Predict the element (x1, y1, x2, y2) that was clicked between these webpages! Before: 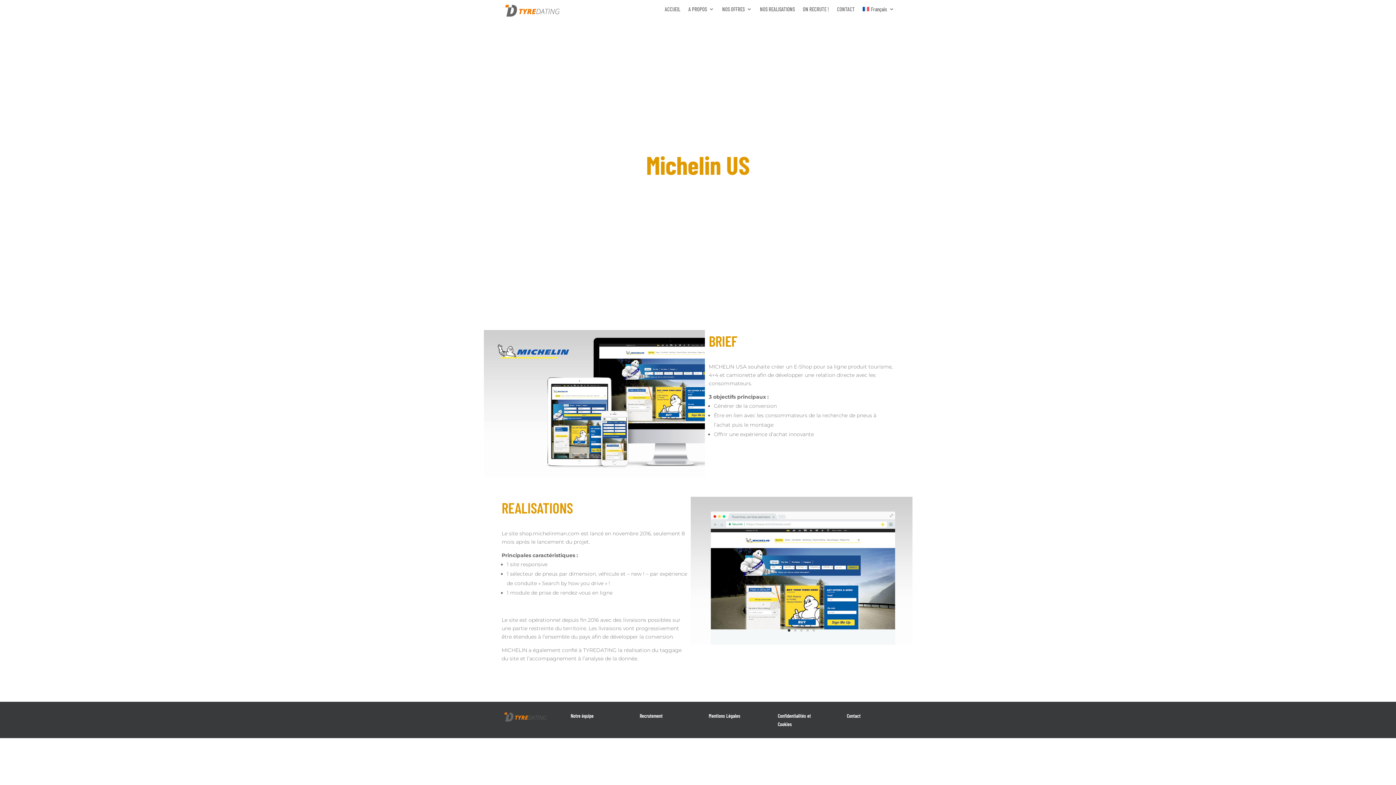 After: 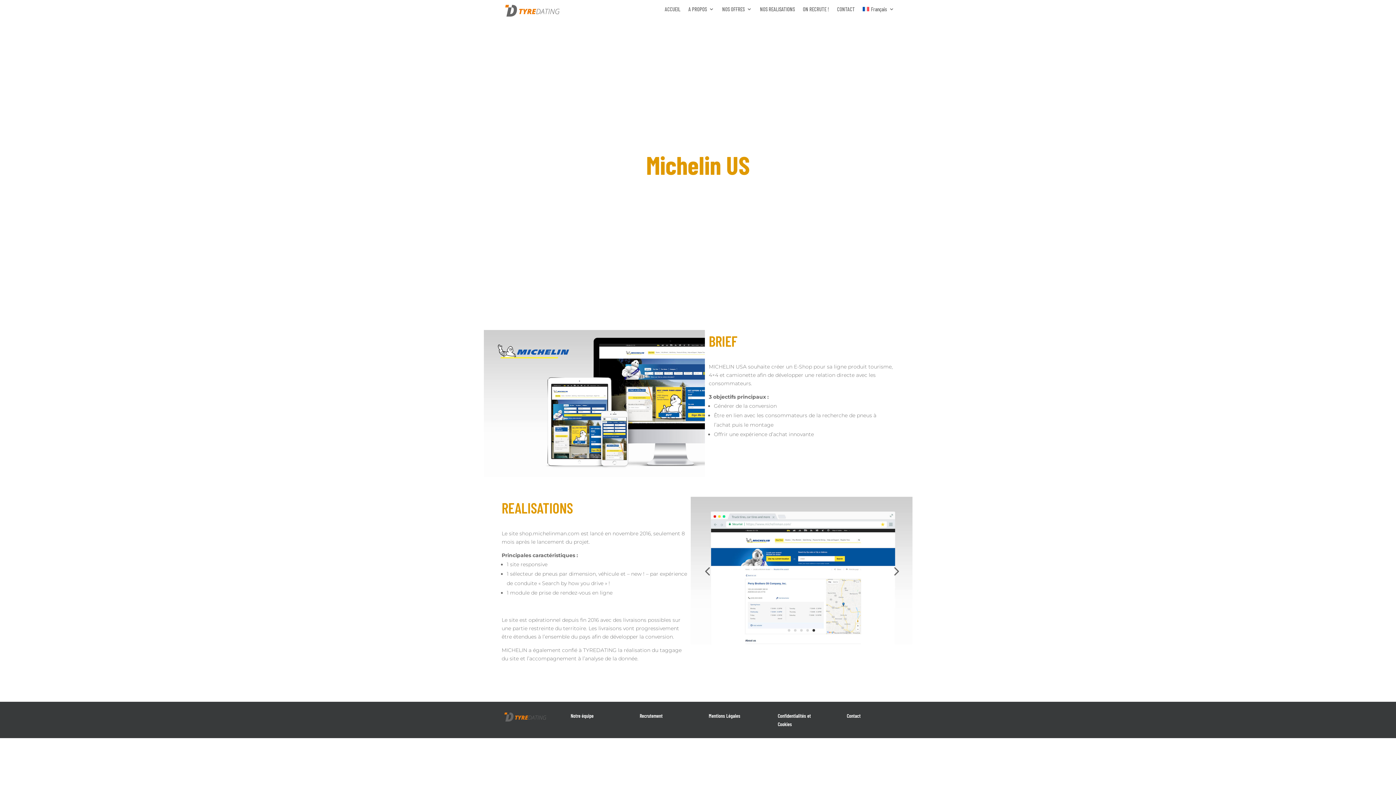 Action: bbox: (812, 629, 815, 632) label: 5